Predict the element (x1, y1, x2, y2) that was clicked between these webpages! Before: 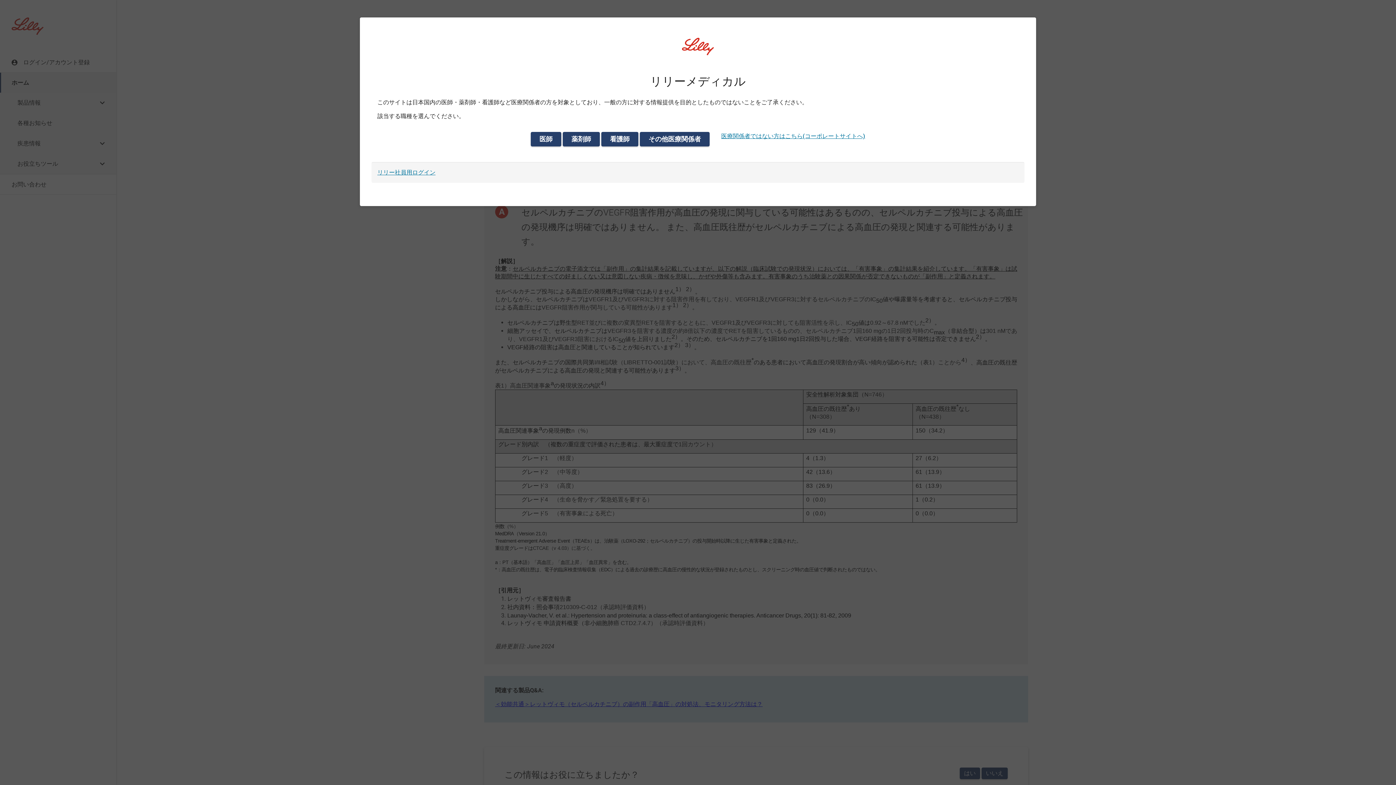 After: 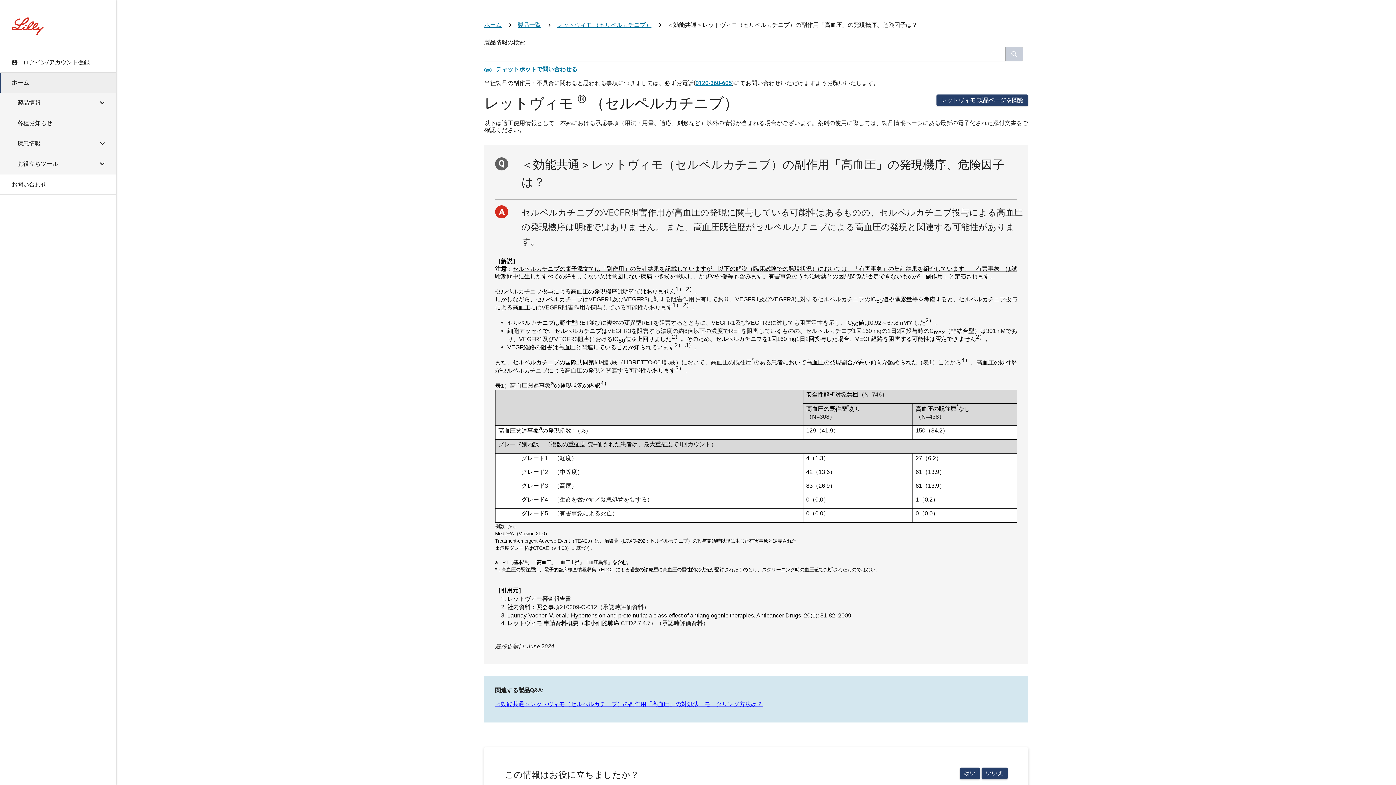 Action: label: その他医療関係者 bbox: (640, 131, 709, 146)